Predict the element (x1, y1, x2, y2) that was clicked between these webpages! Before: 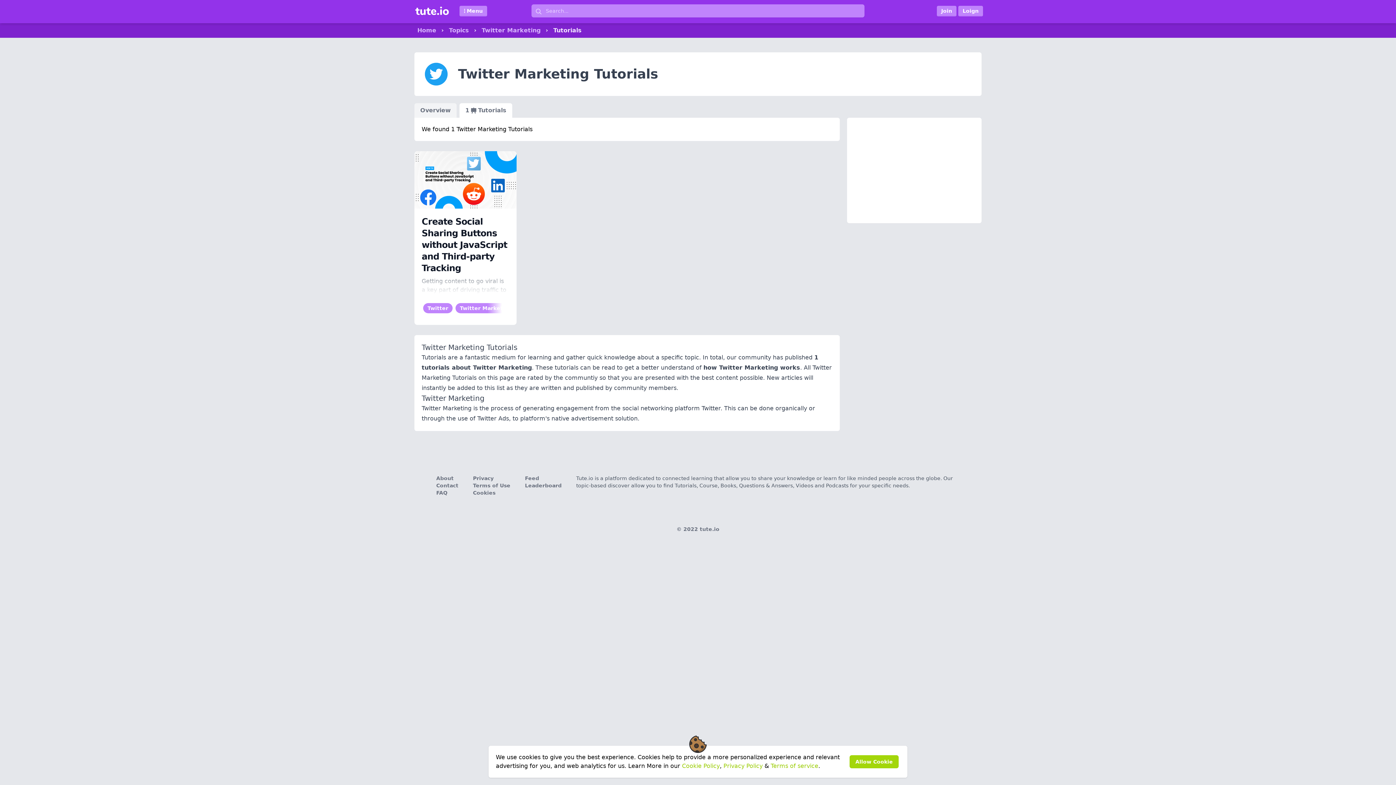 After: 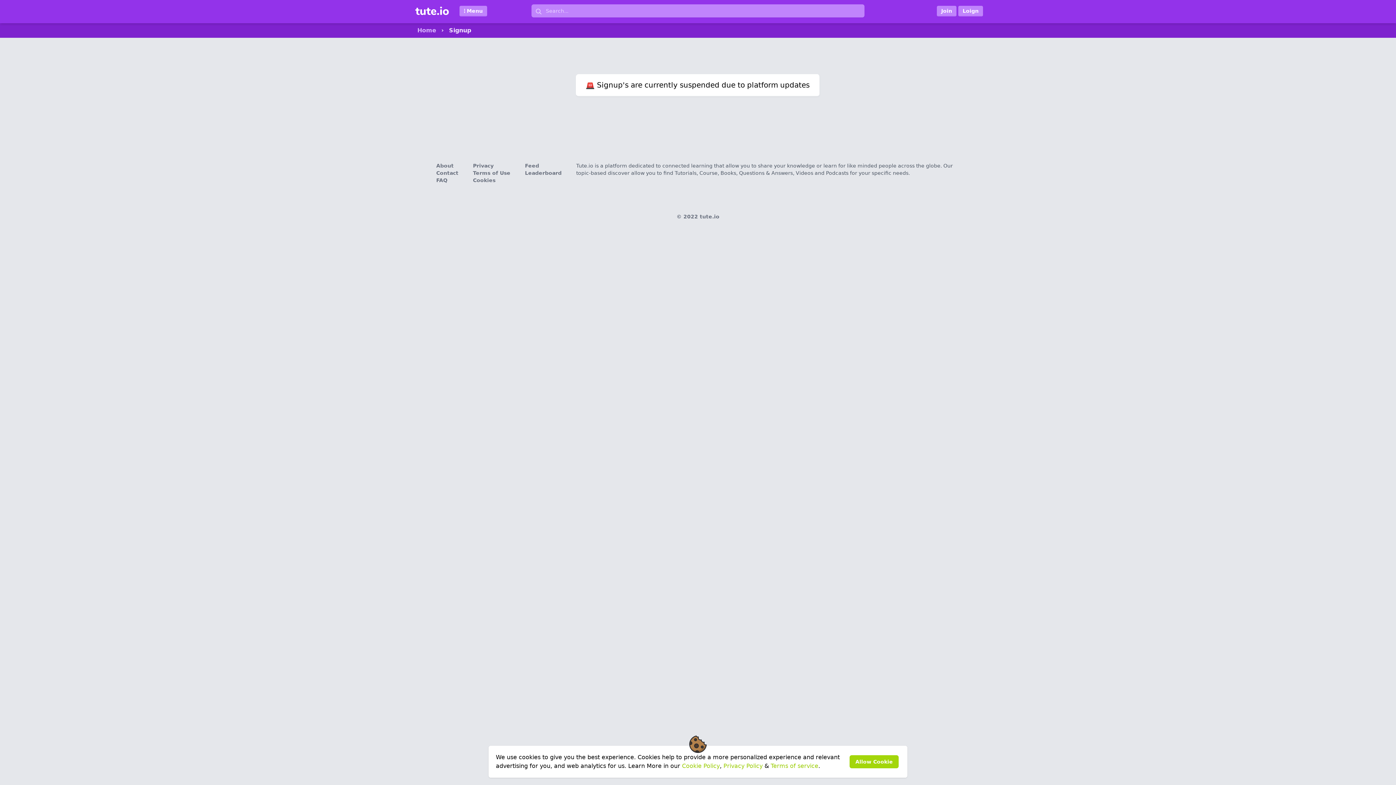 Action: label: Join
  bbox: (937, 7, 958, 14)